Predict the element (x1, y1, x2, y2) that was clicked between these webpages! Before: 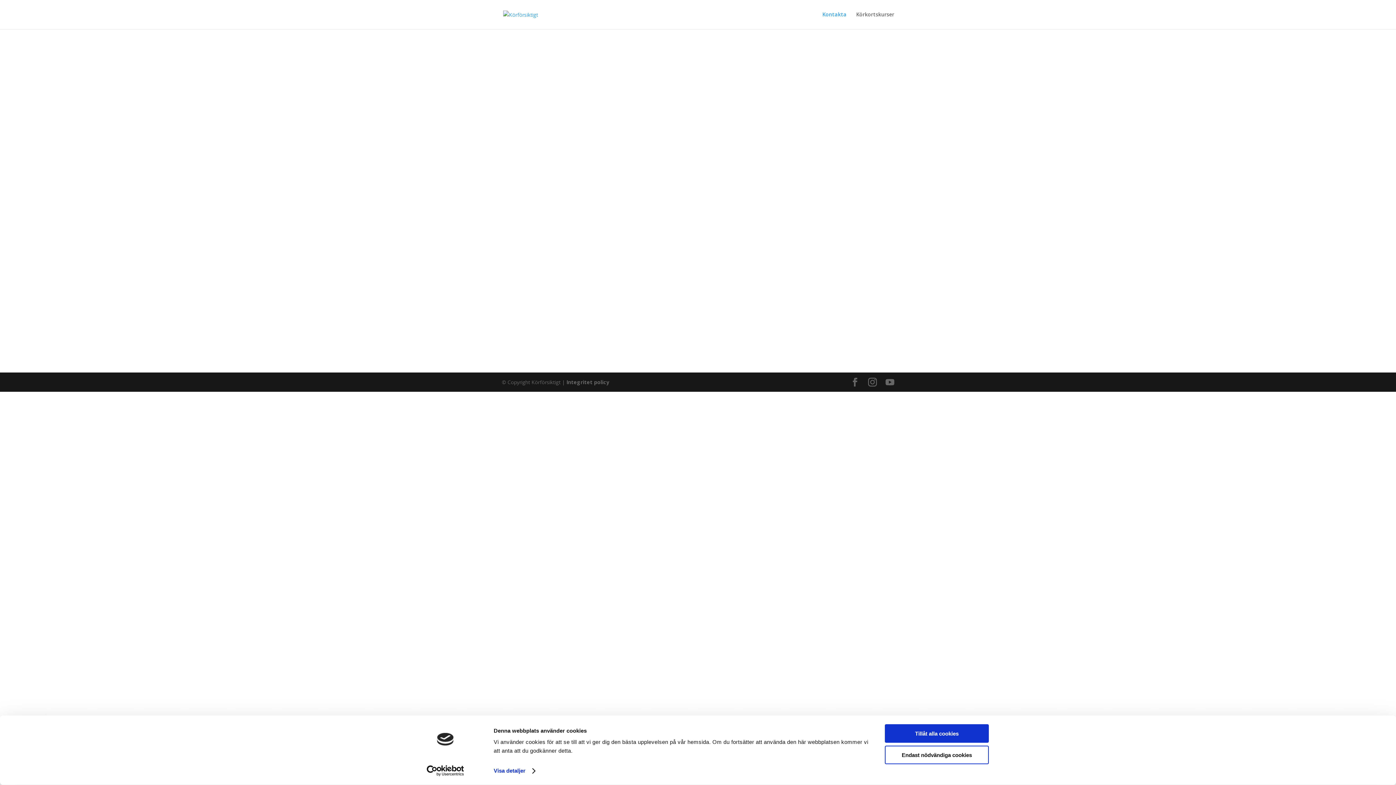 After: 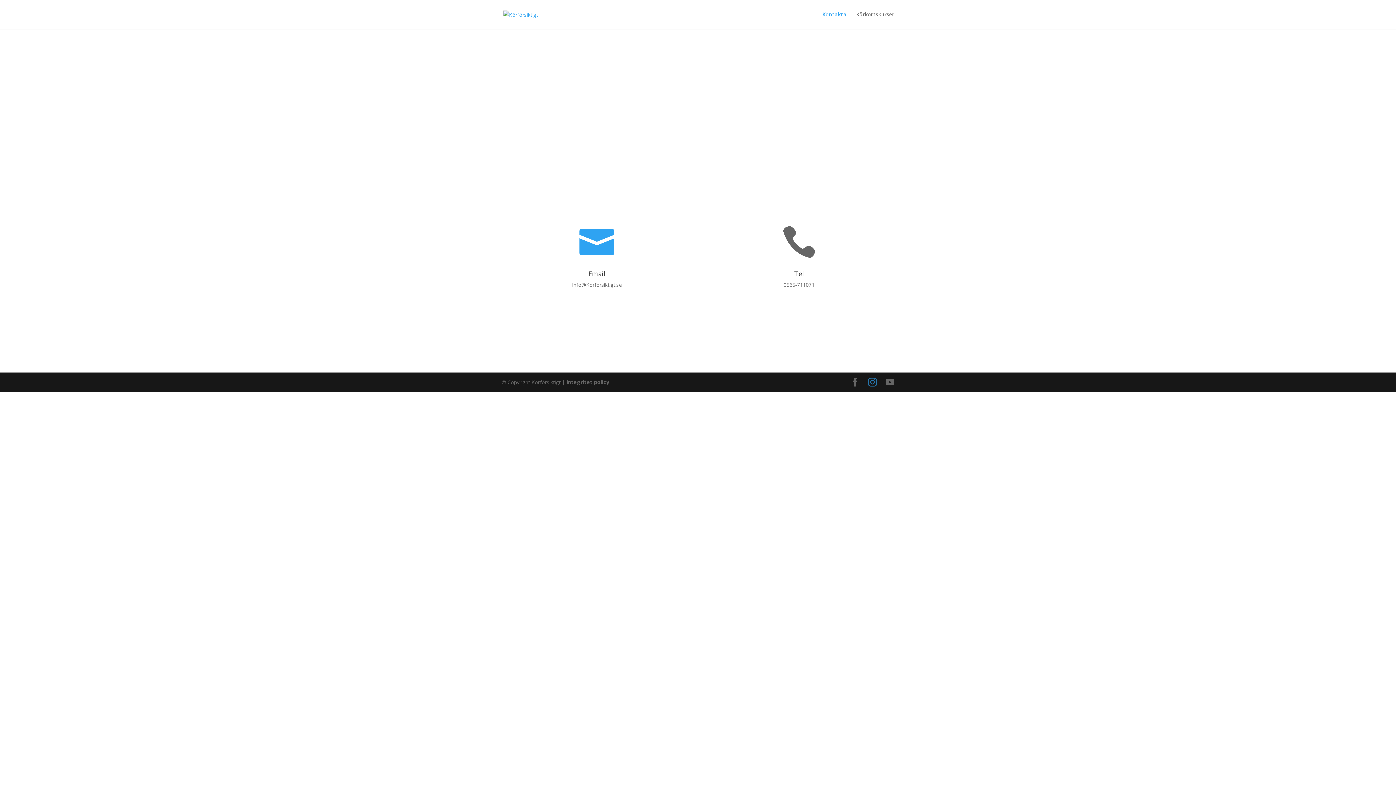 Action: bbox: (868, 378, 877, 386)